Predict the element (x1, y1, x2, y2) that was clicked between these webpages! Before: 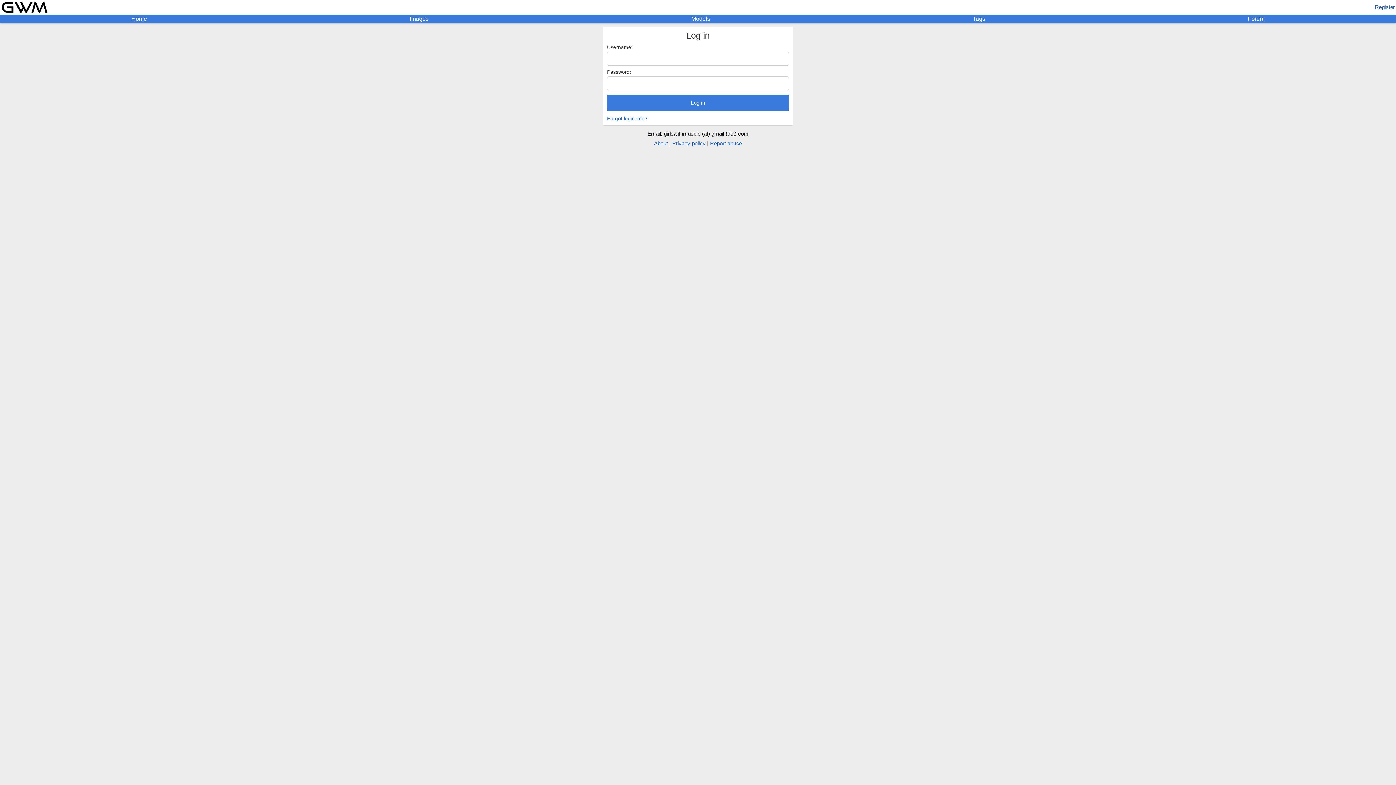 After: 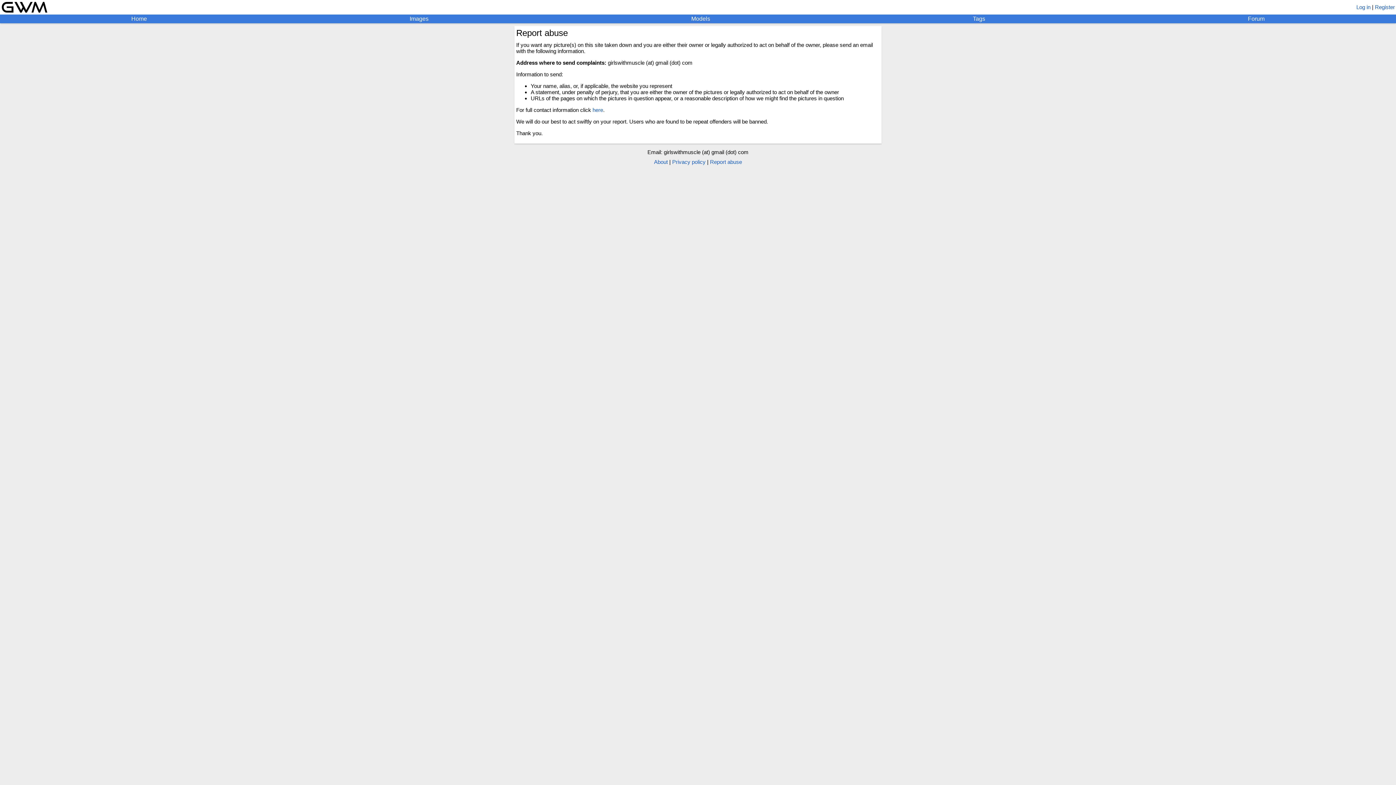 Action: label: Report abuse bbox: (710, 140, 742, 146)